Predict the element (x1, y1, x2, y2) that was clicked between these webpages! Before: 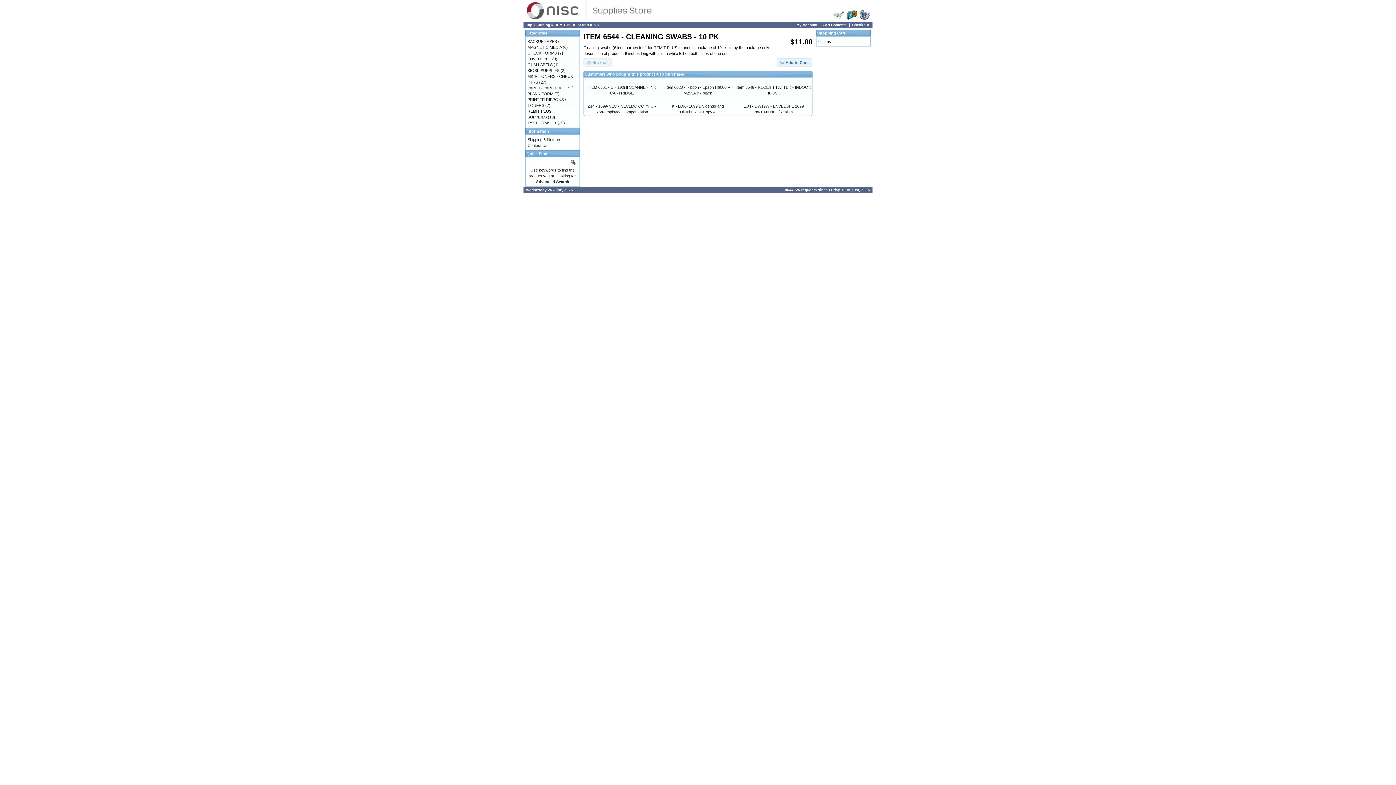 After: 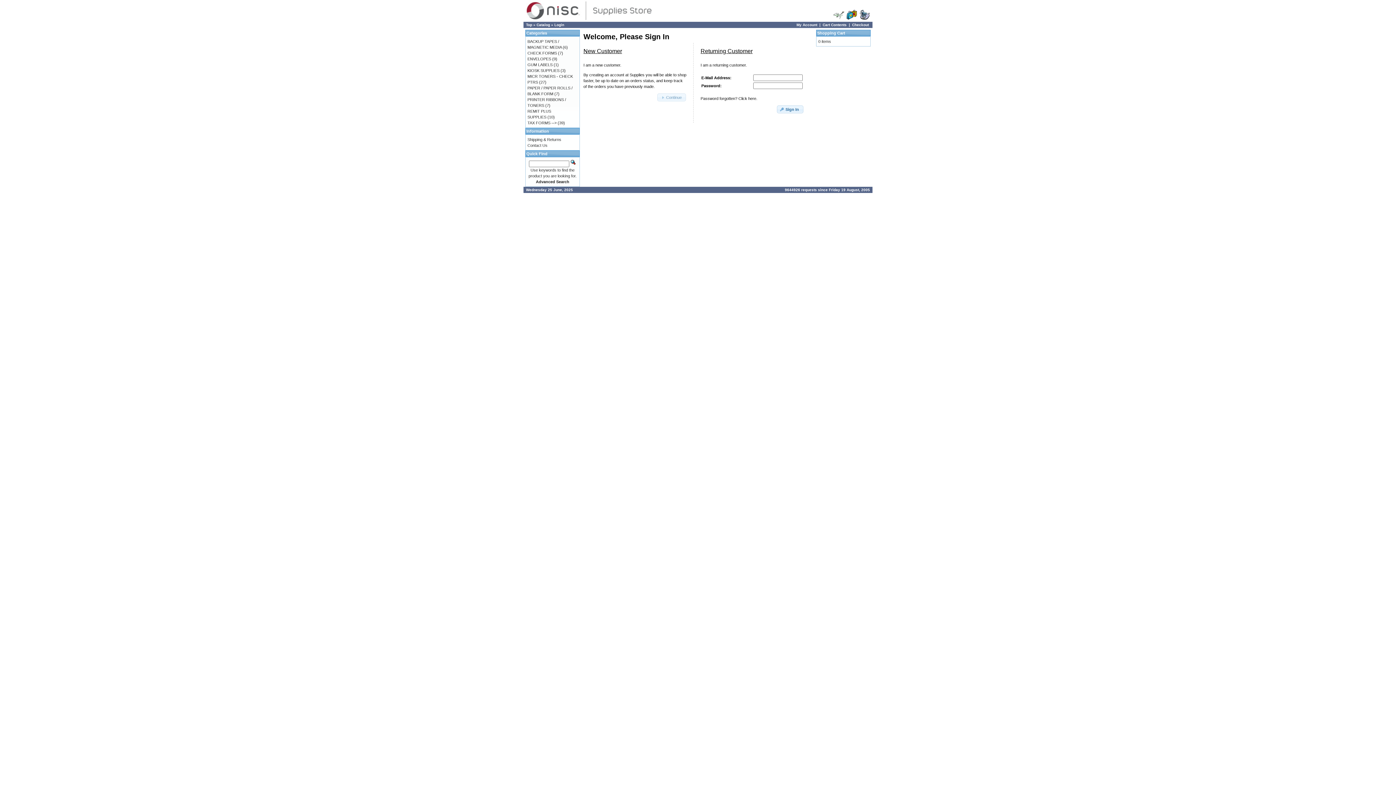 Action: label: Checkout bbox: (852, 22, 869, 26)